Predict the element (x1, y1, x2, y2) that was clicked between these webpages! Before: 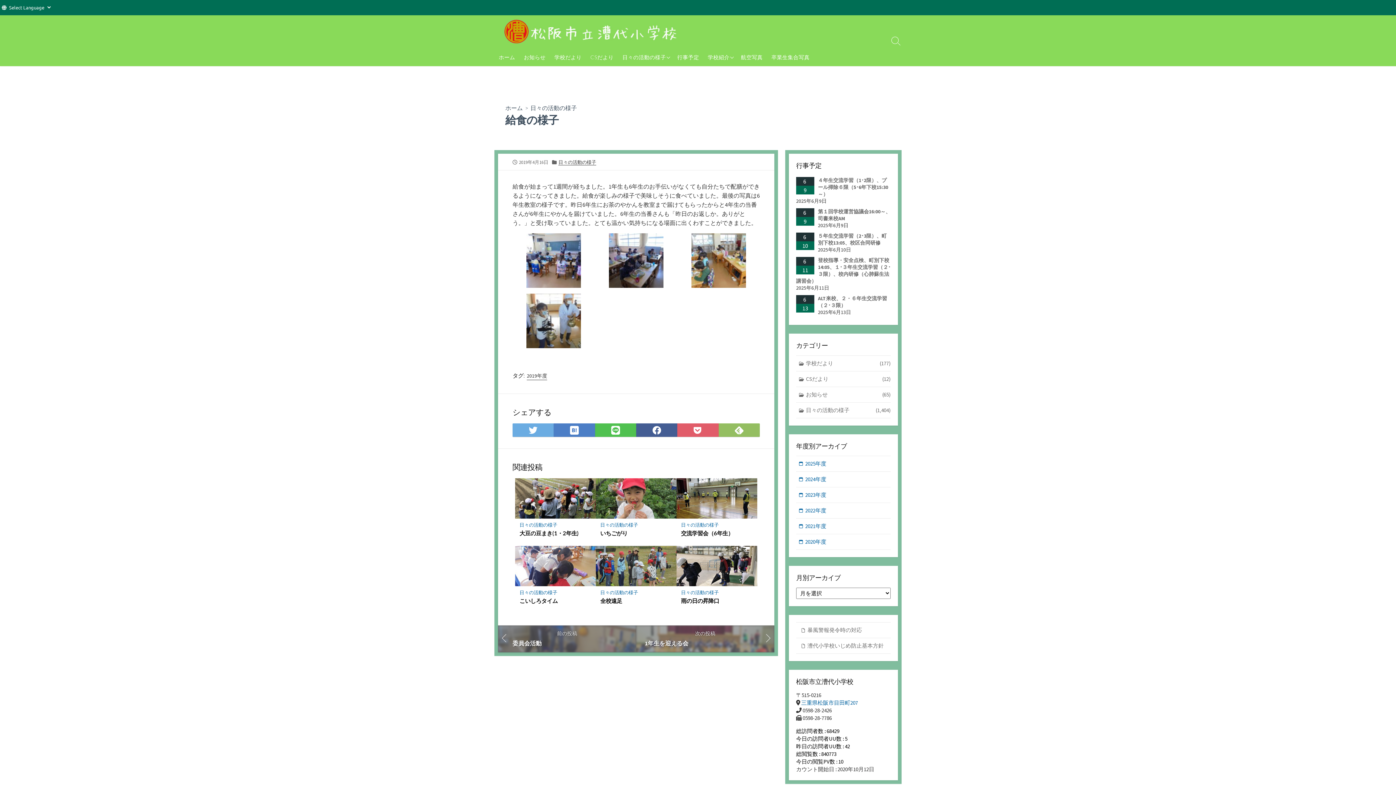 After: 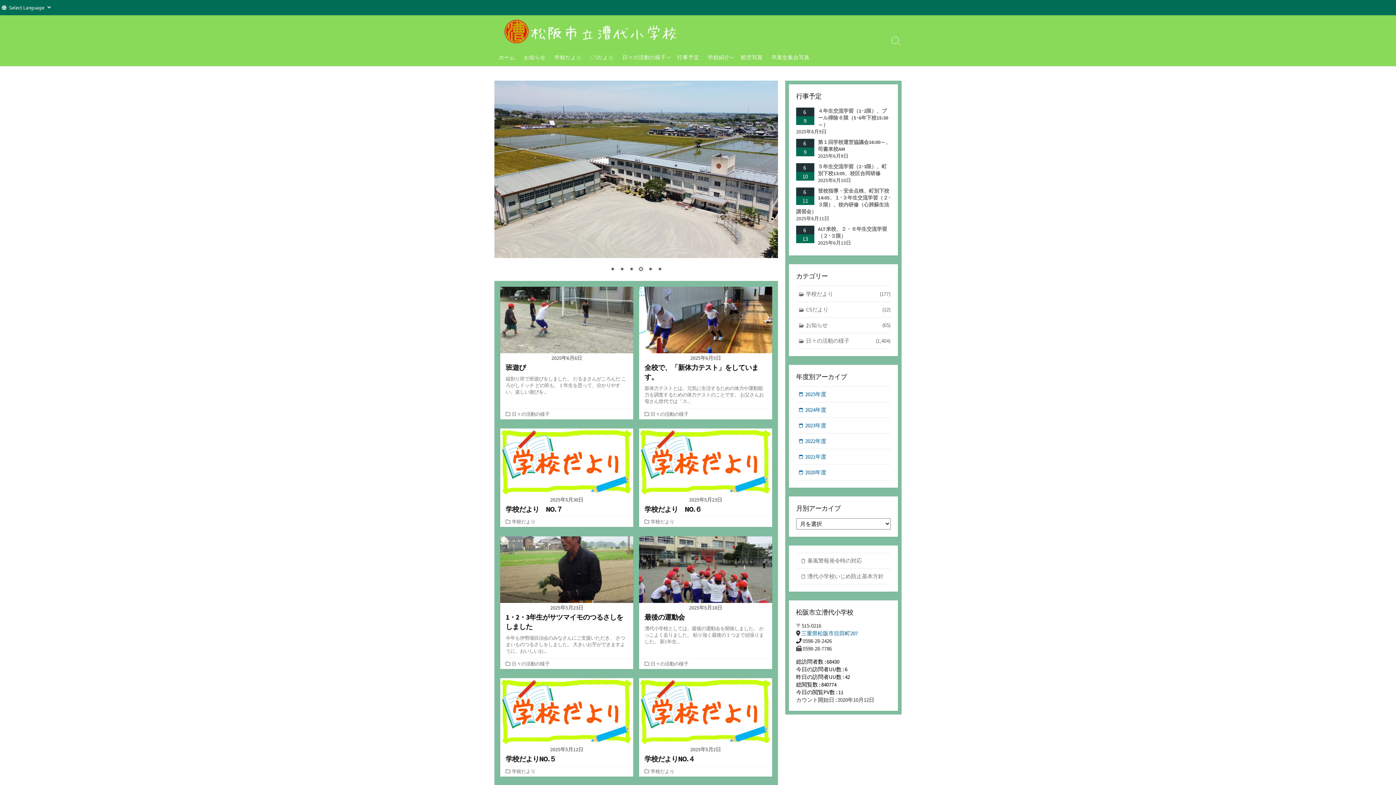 Action: bbox: (501, 17, 683, 46)